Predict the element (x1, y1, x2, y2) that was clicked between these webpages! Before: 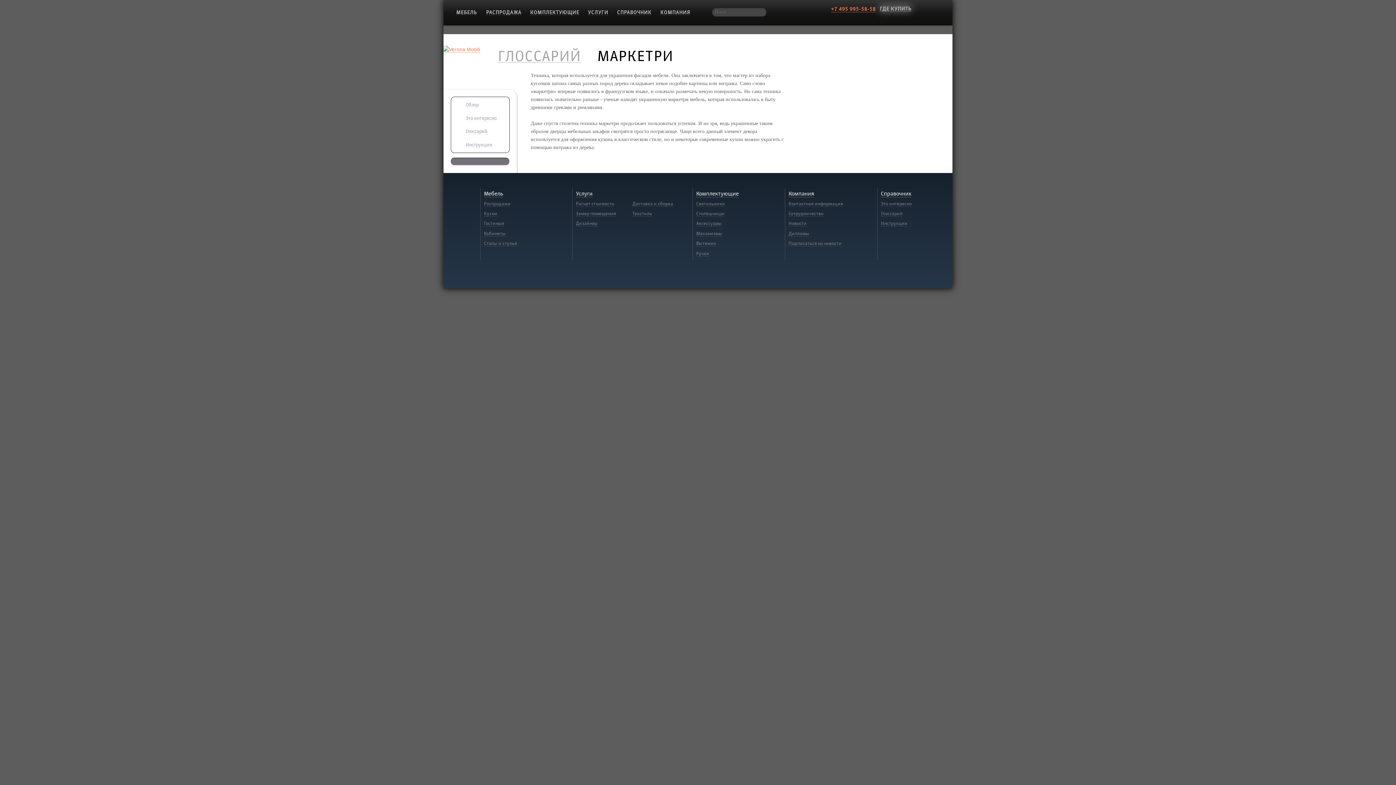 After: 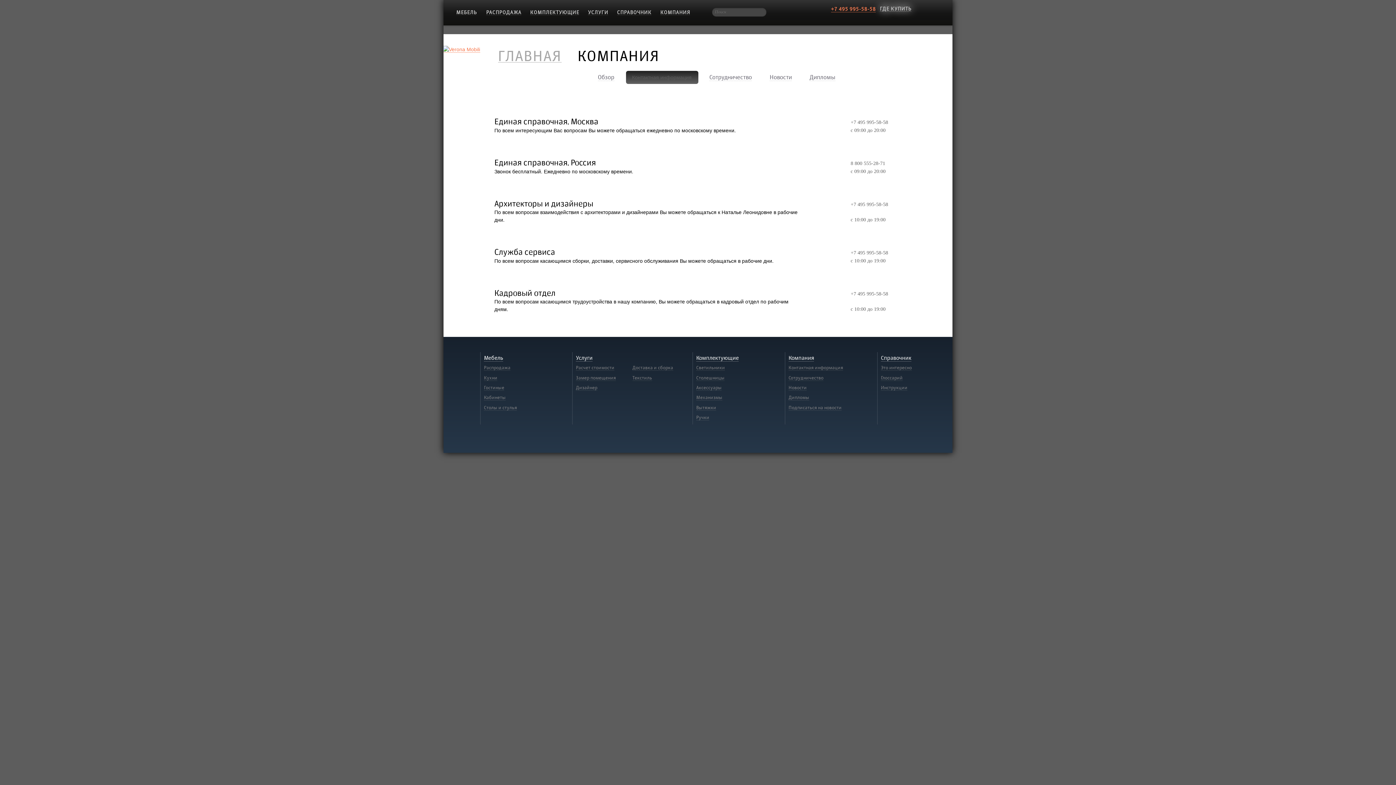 Action: bbox: (831, 6, 876, 12) label: +7 495 995-58-58